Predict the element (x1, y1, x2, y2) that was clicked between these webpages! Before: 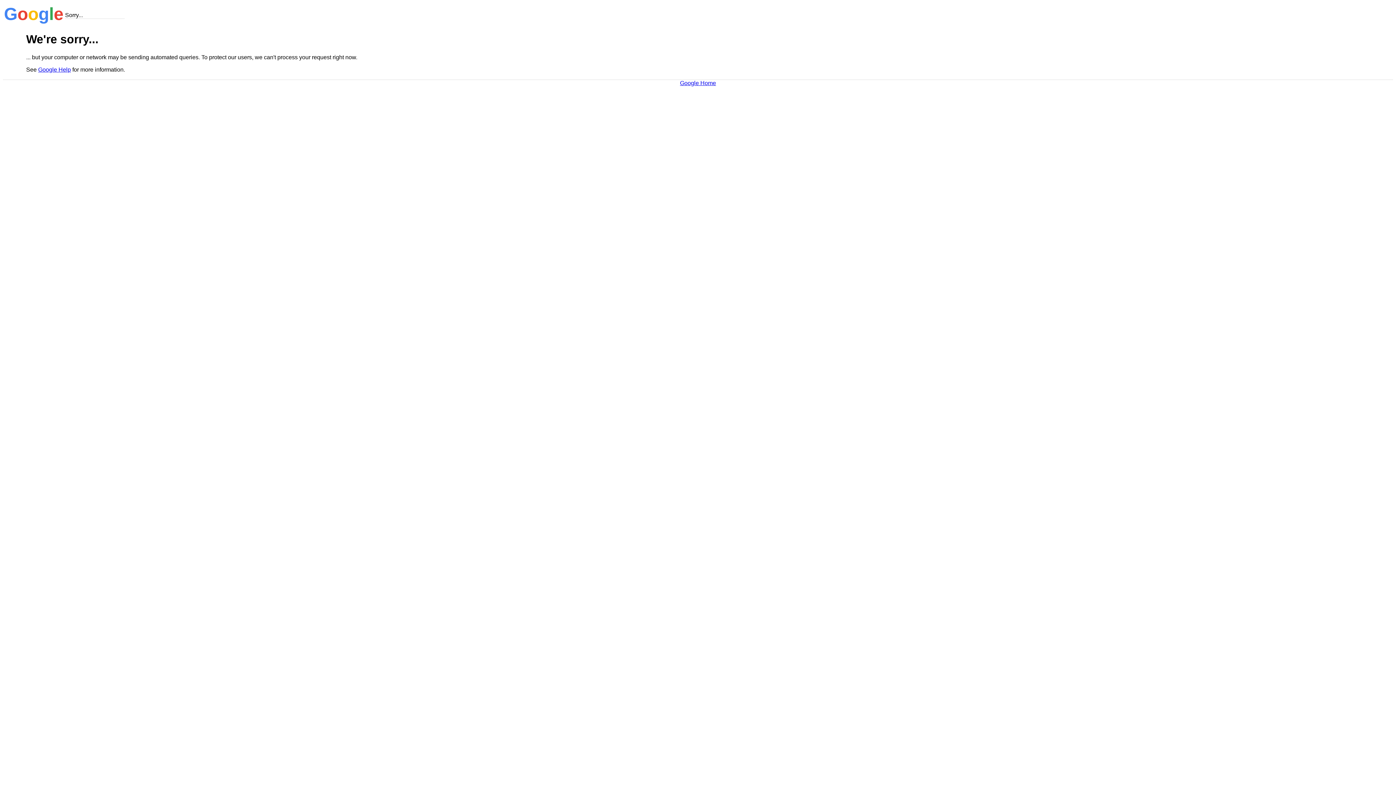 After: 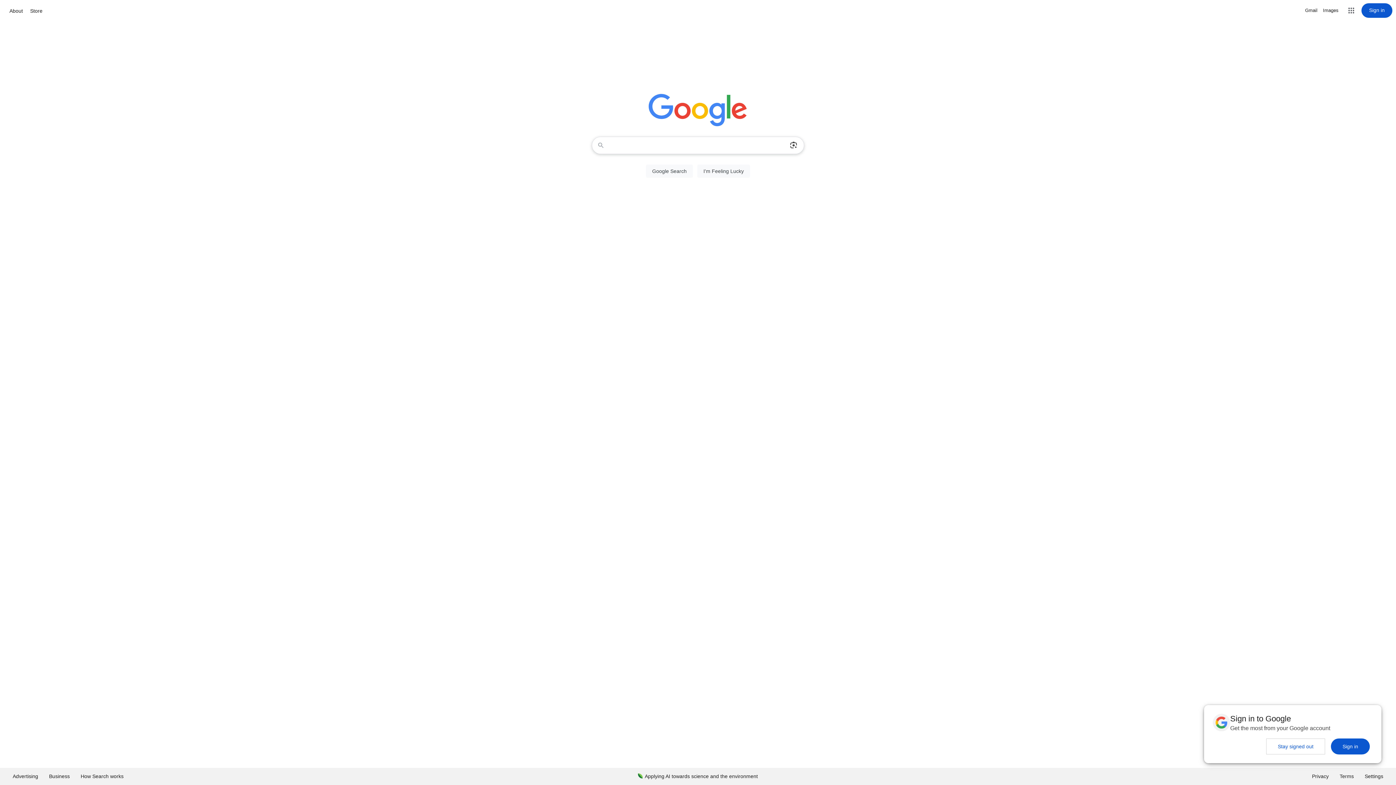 Action: bbox: (680, 79, 716, 86) label: Google Home